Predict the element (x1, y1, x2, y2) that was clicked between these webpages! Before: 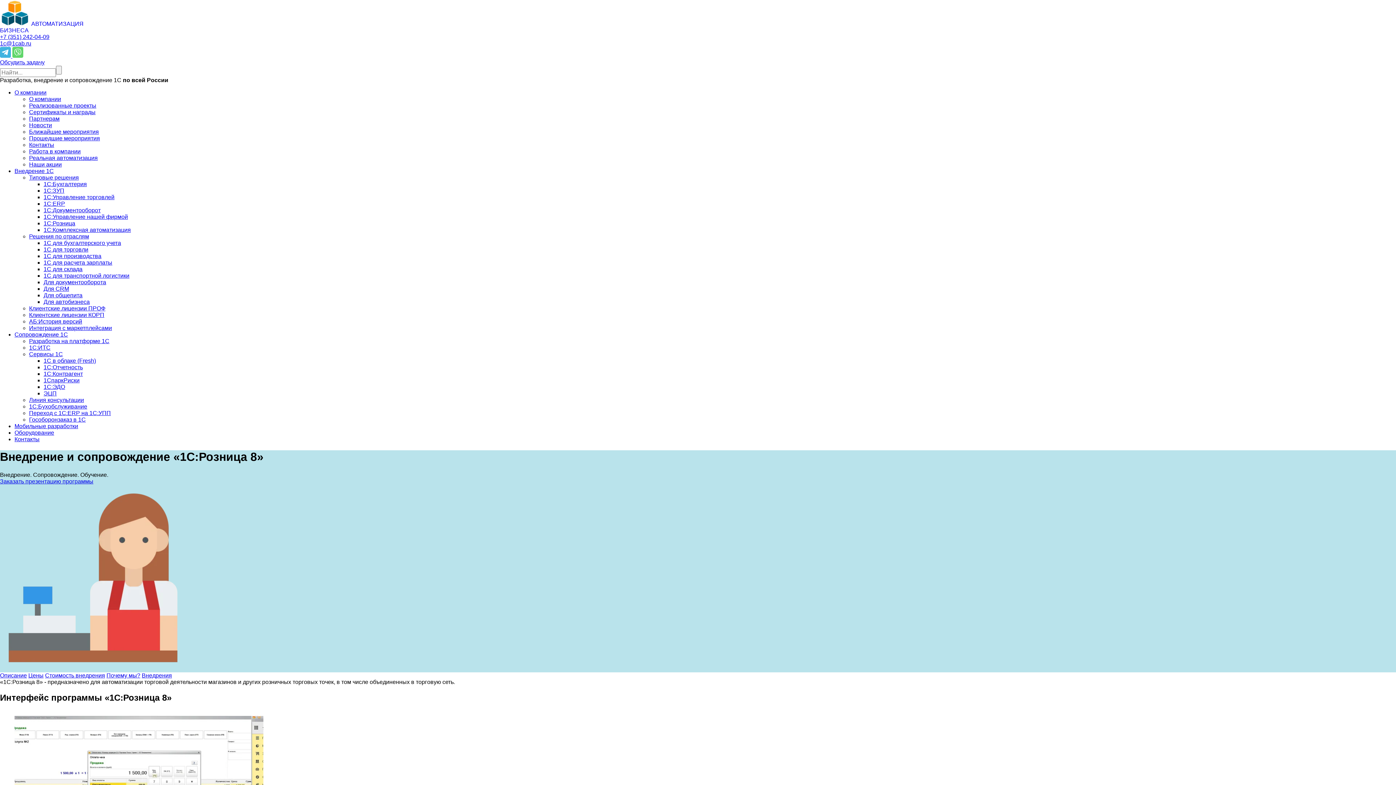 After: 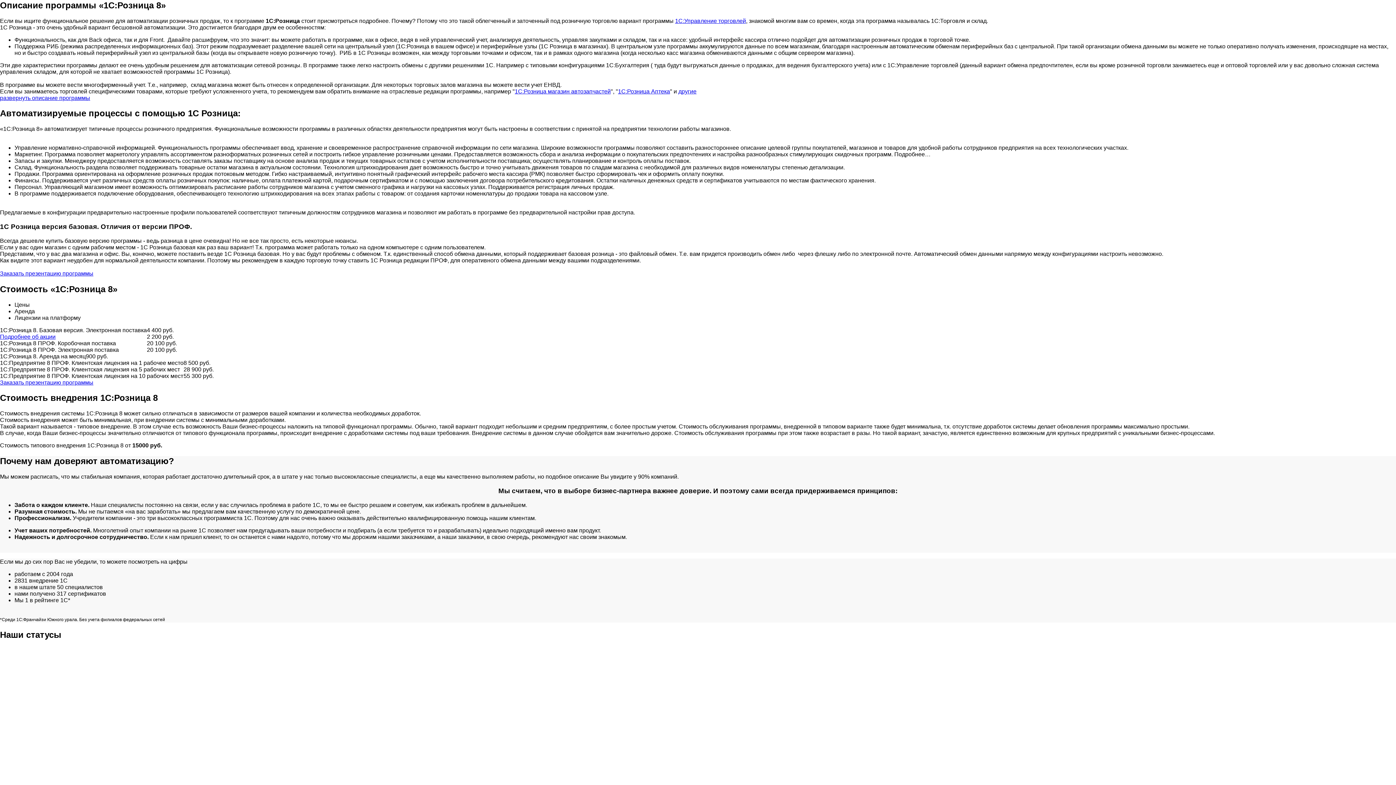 Action: label: Описание bbox: (0, 672, 26, 678)